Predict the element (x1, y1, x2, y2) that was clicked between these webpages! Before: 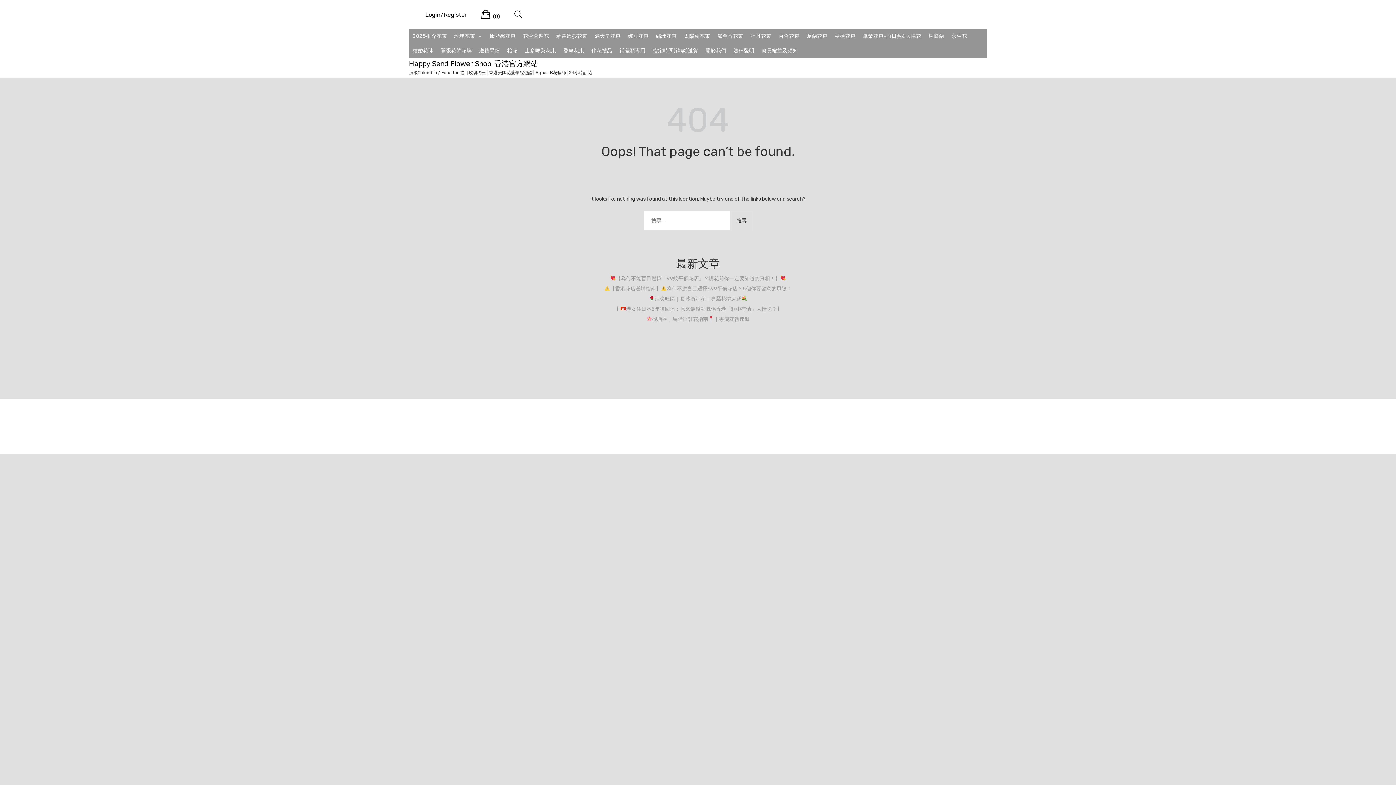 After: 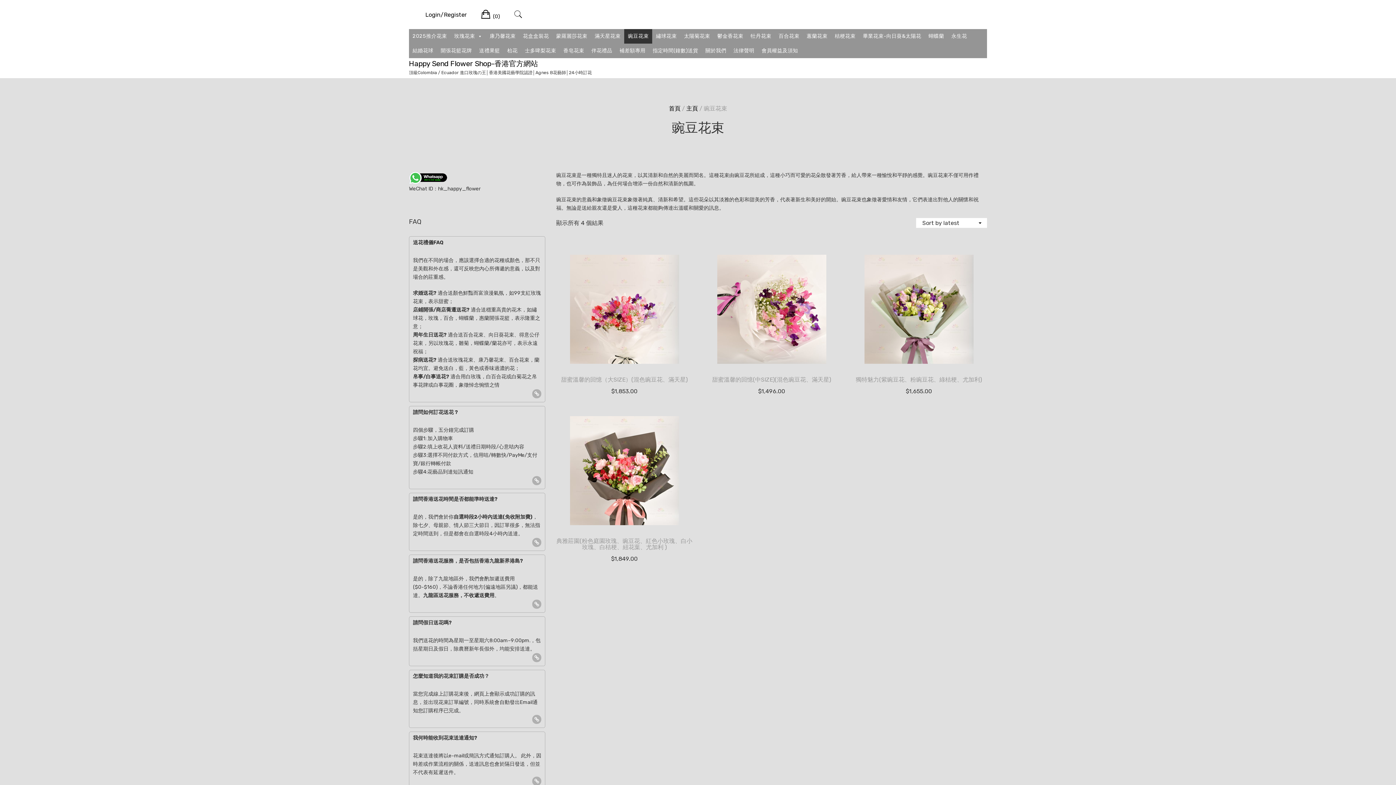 Action: label: 豌豆花束 bbox: (624, 29, 652, 43)